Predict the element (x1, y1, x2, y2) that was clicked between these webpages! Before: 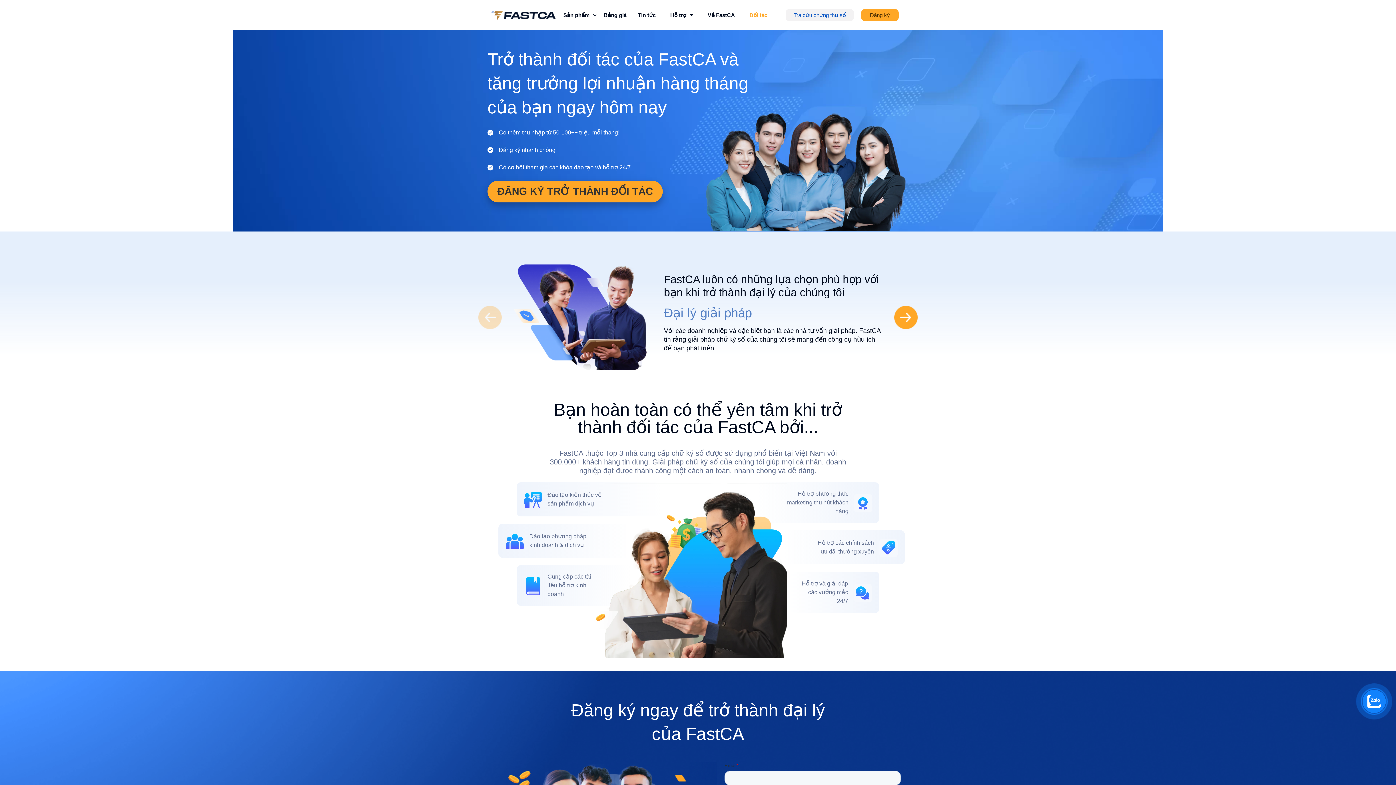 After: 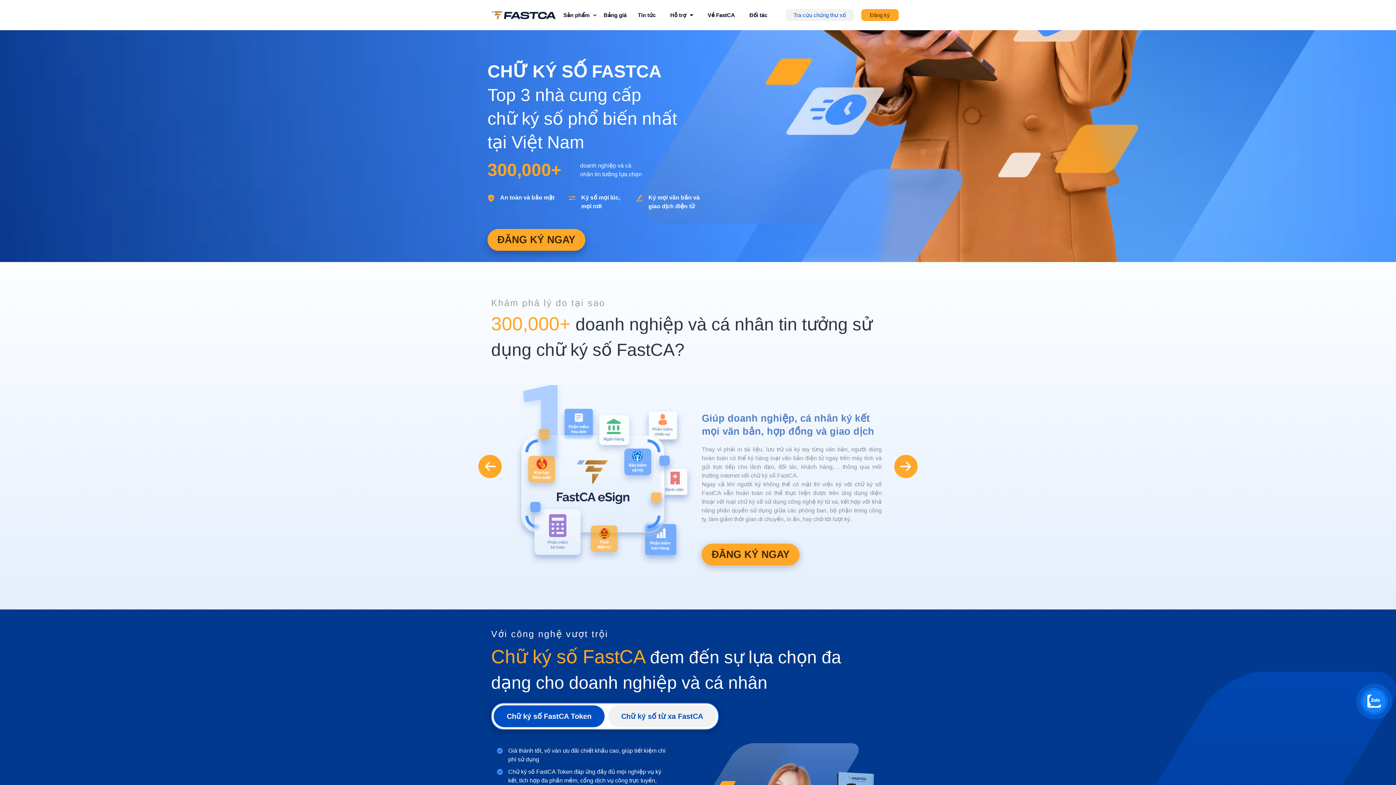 Action: bbox: (491, 10, 556, 20)